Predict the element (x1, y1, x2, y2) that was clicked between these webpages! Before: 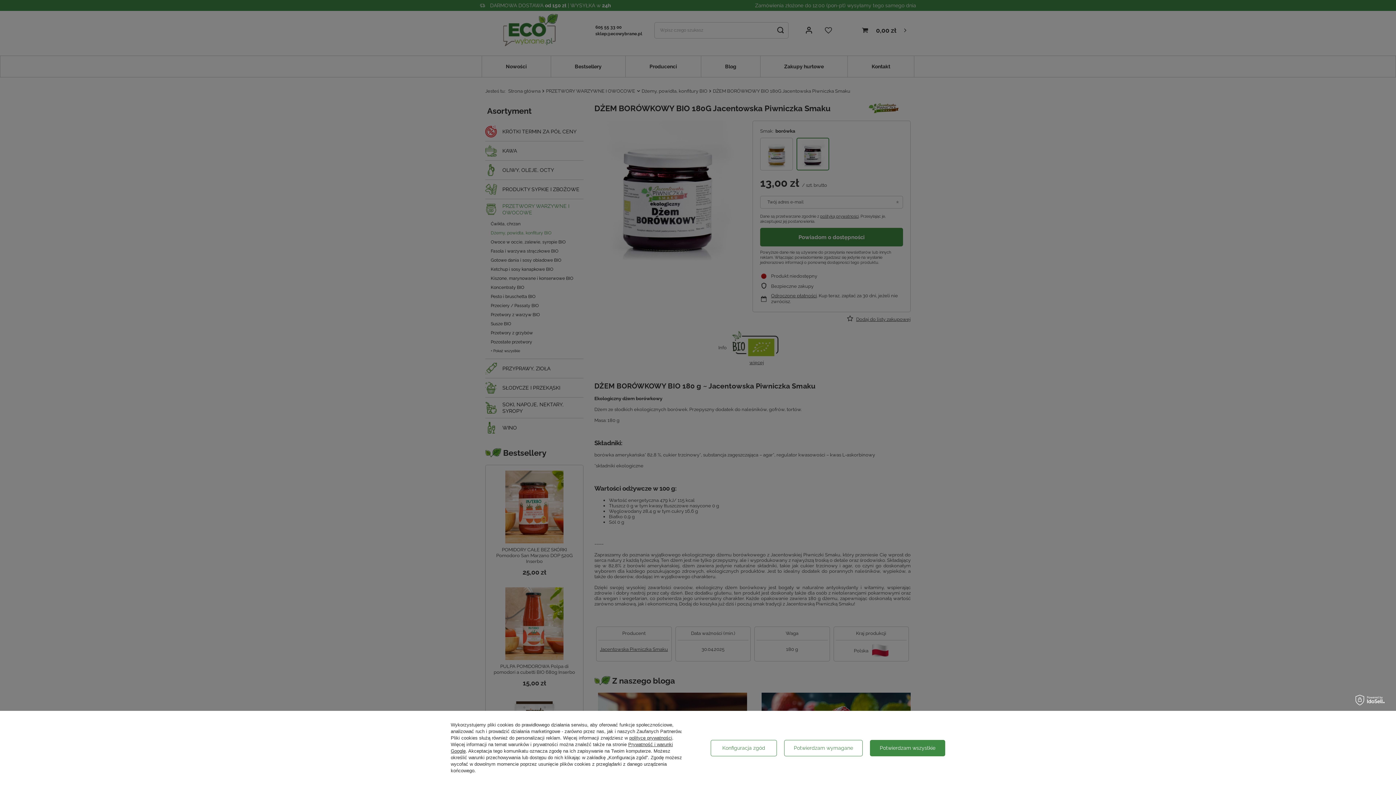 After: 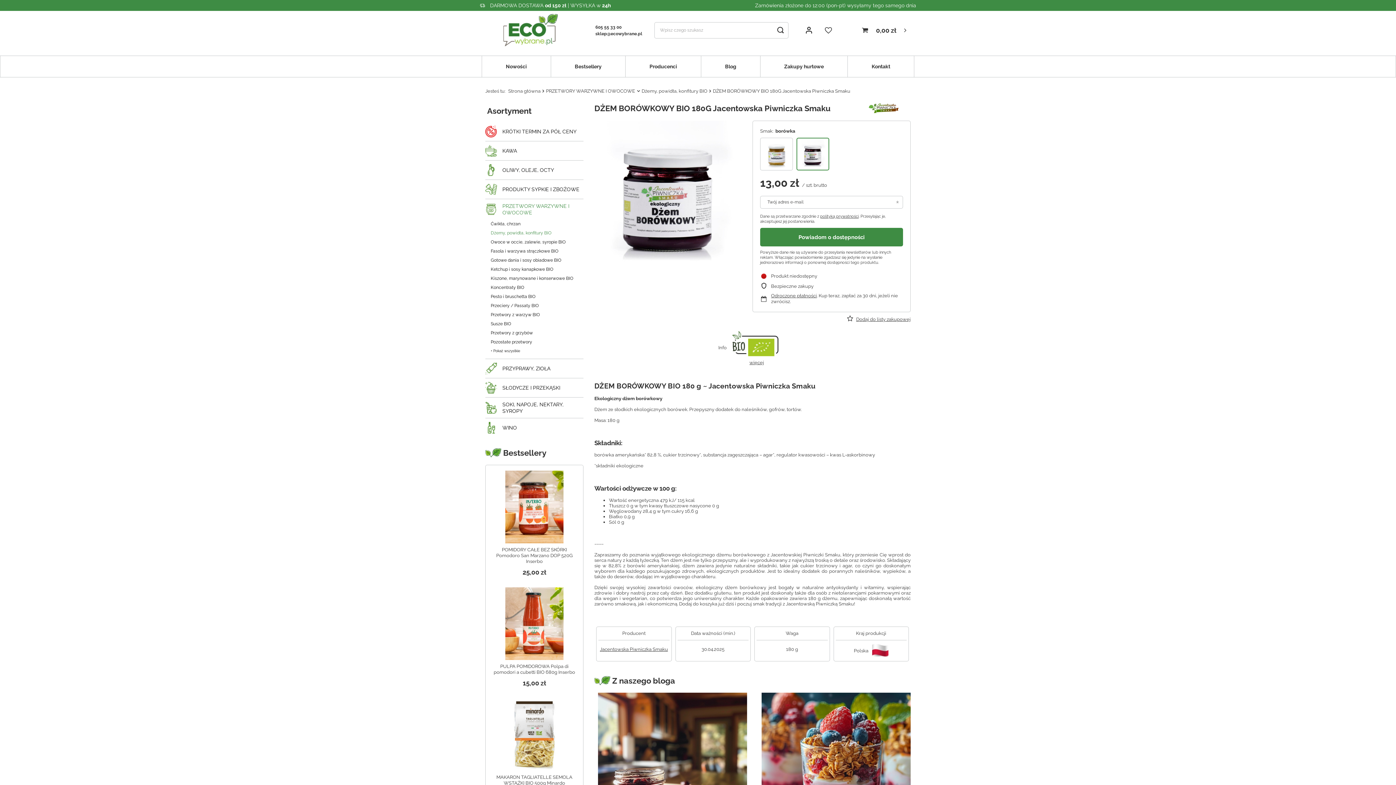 Action: label: Potwierdzam wymagane bbox: (784, 740, 863, 756)